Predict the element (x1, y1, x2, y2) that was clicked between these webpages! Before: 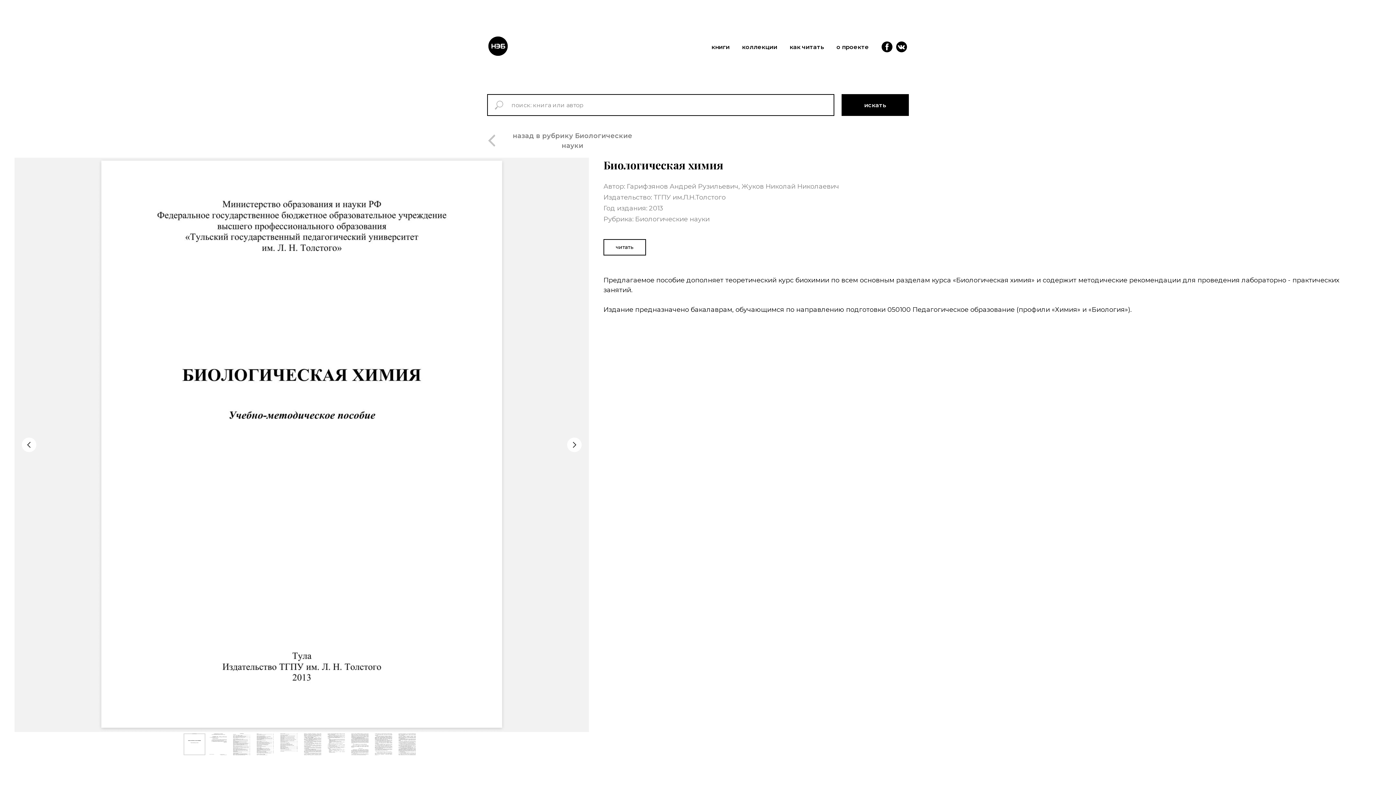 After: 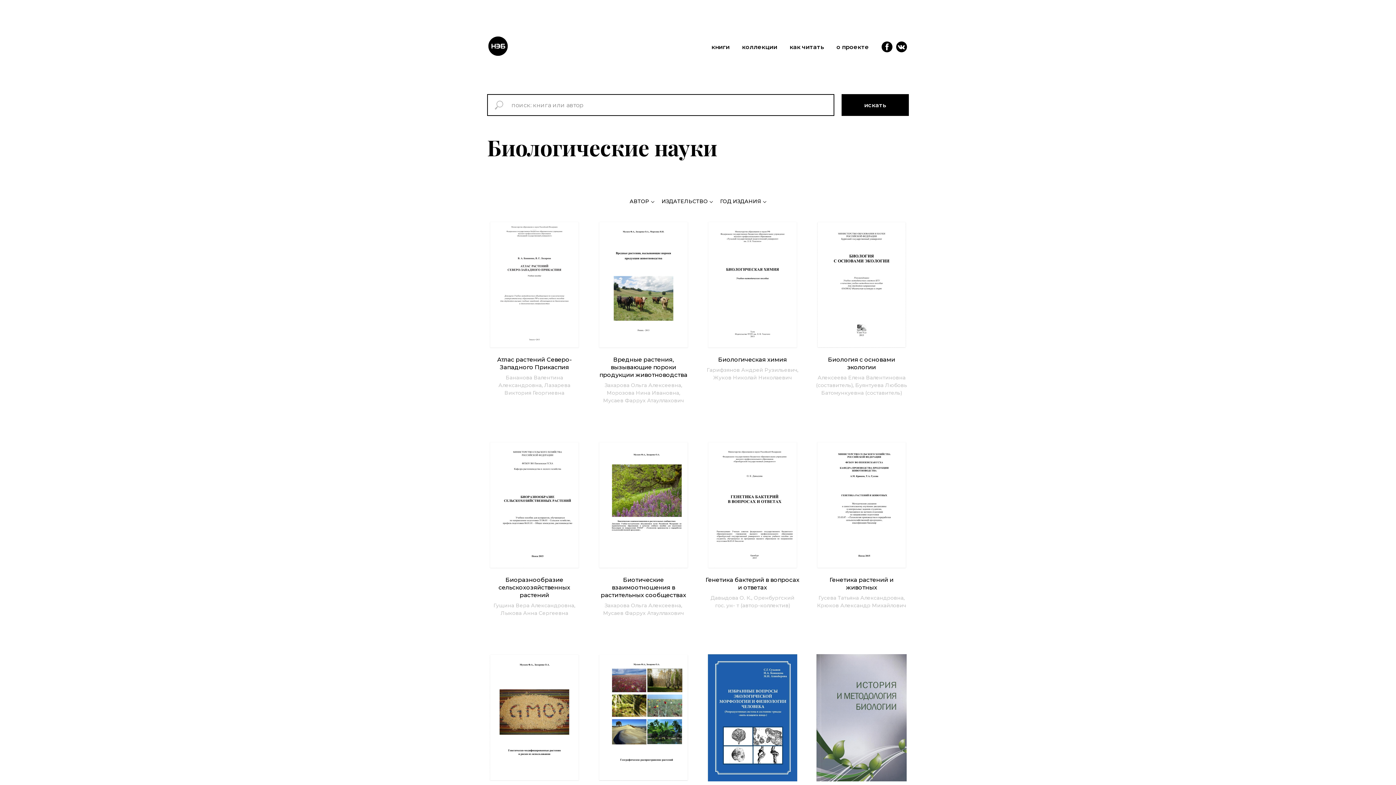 Action: bbox: (501, 130, 643, 151) label: назад в рубрику Биологические науки